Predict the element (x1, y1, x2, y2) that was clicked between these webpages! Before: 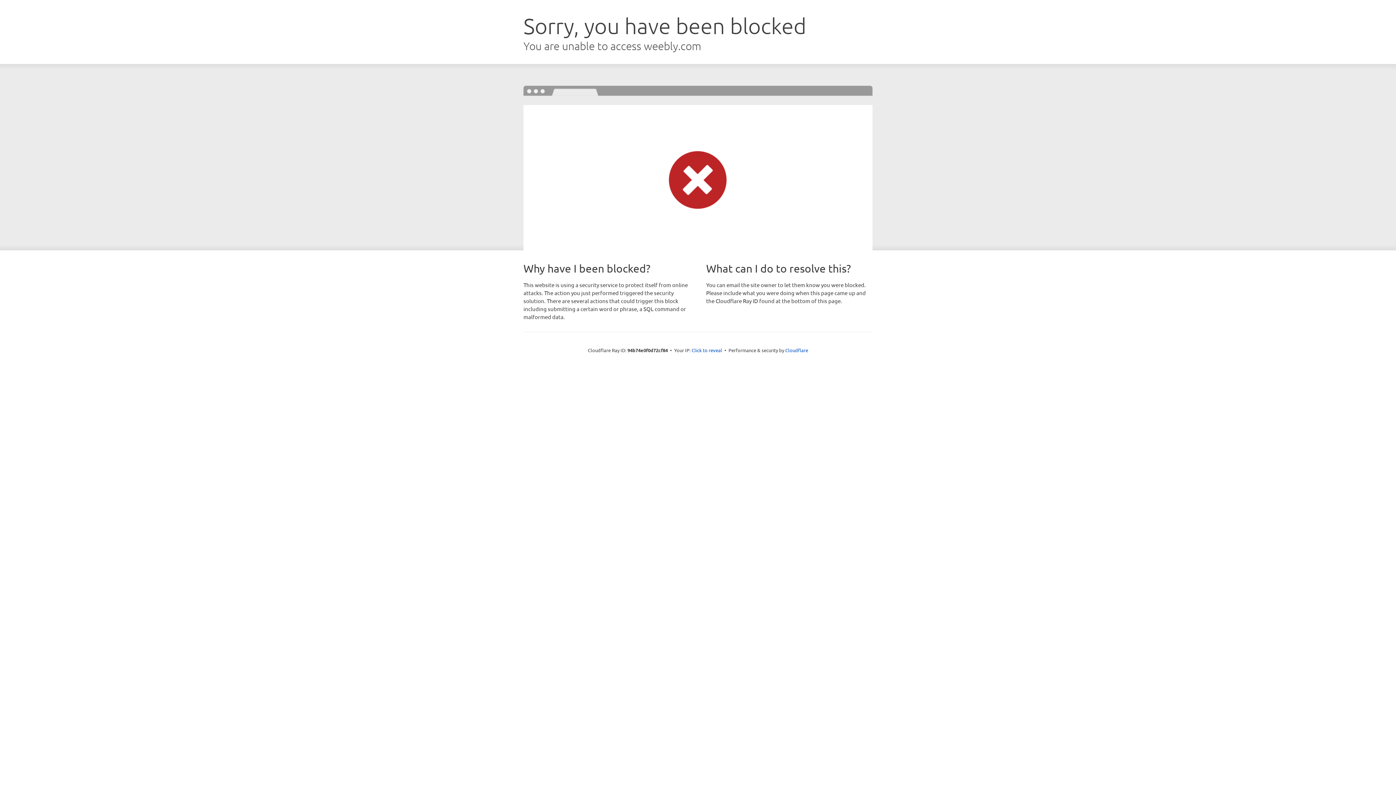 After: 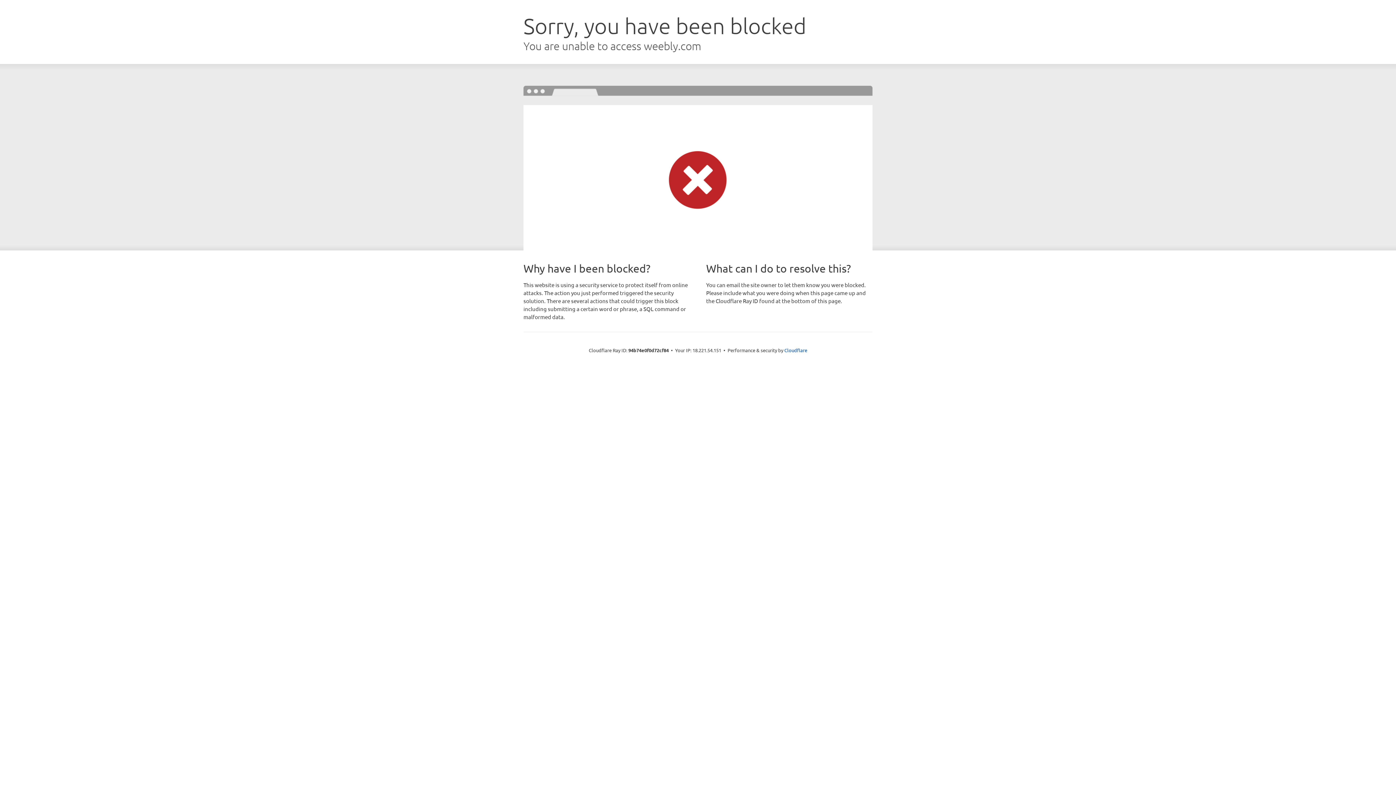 Action: label: Click to reveal bbox: (691, 346, 722, 353)